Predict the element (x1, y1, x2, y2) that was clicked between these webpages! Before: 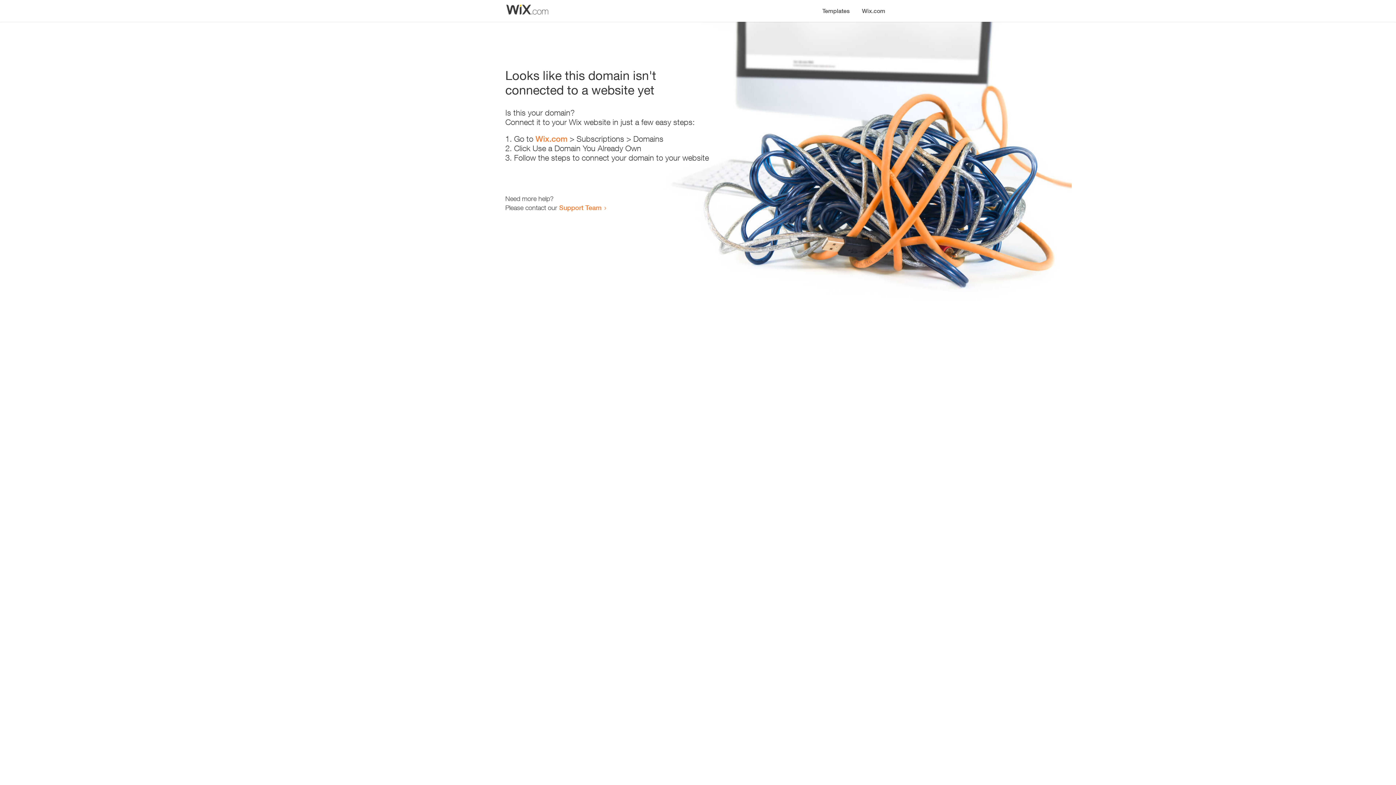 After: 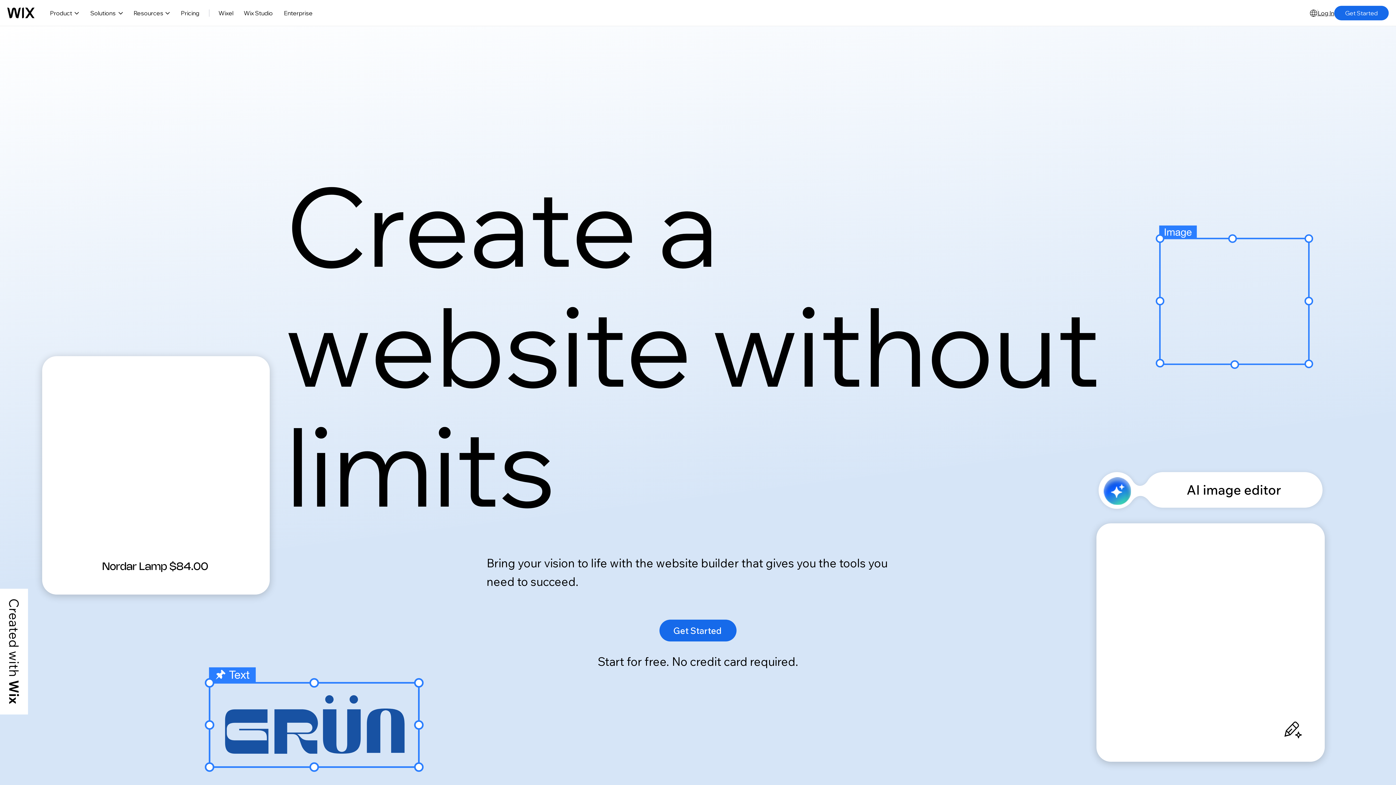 Action: bbox: (535, 134, 567, 143) label: Wix.com